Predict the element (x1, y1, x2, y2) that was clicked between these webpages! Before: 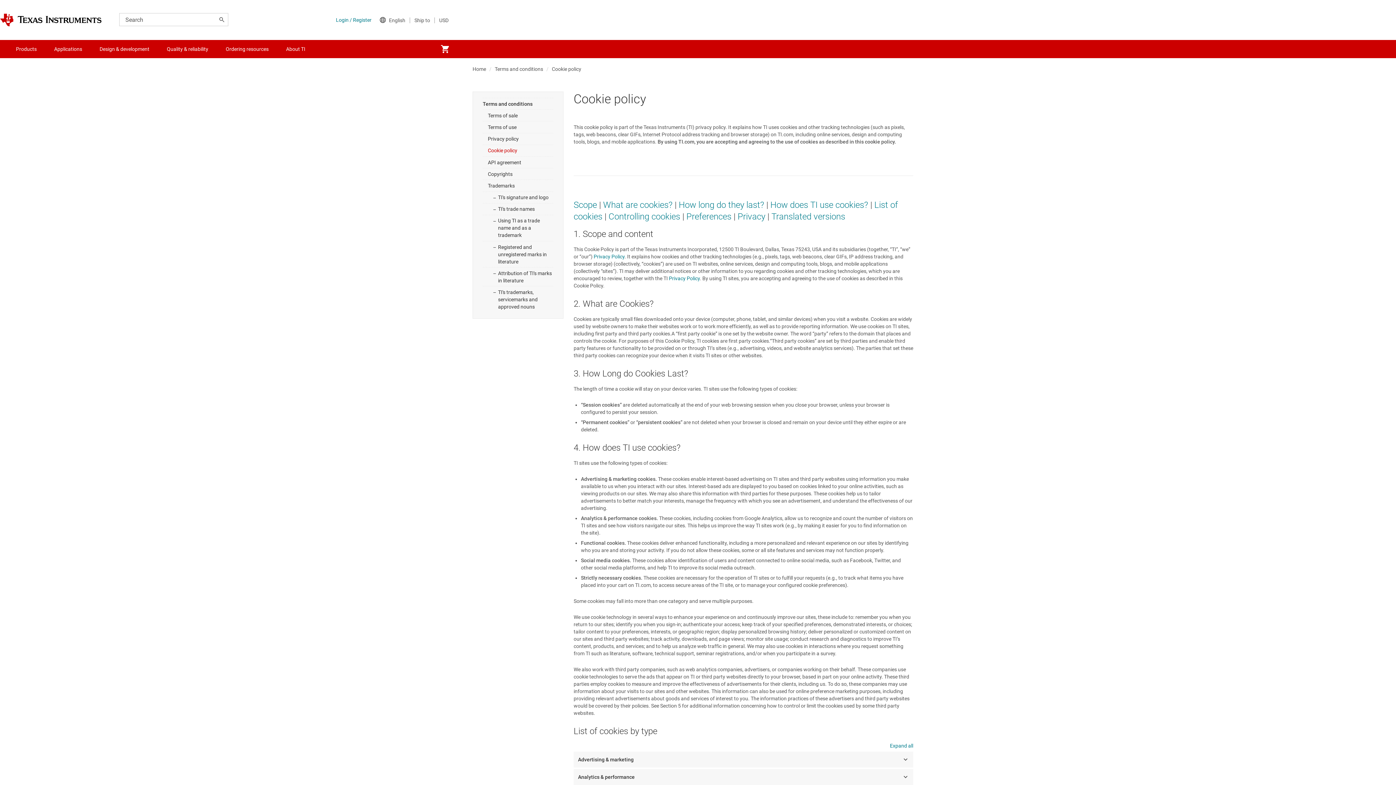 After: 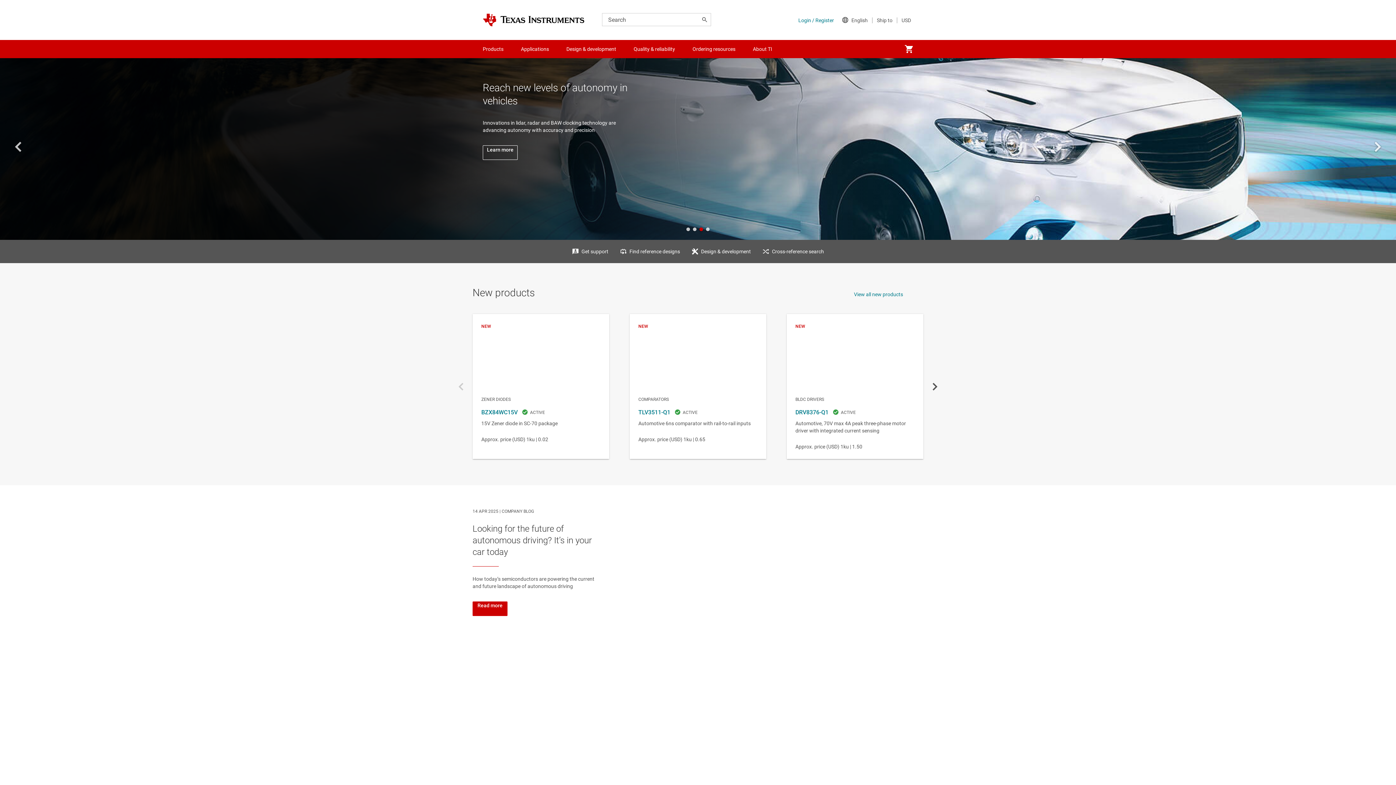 Action: bbox: (472, 64, 486, 74) label: Home